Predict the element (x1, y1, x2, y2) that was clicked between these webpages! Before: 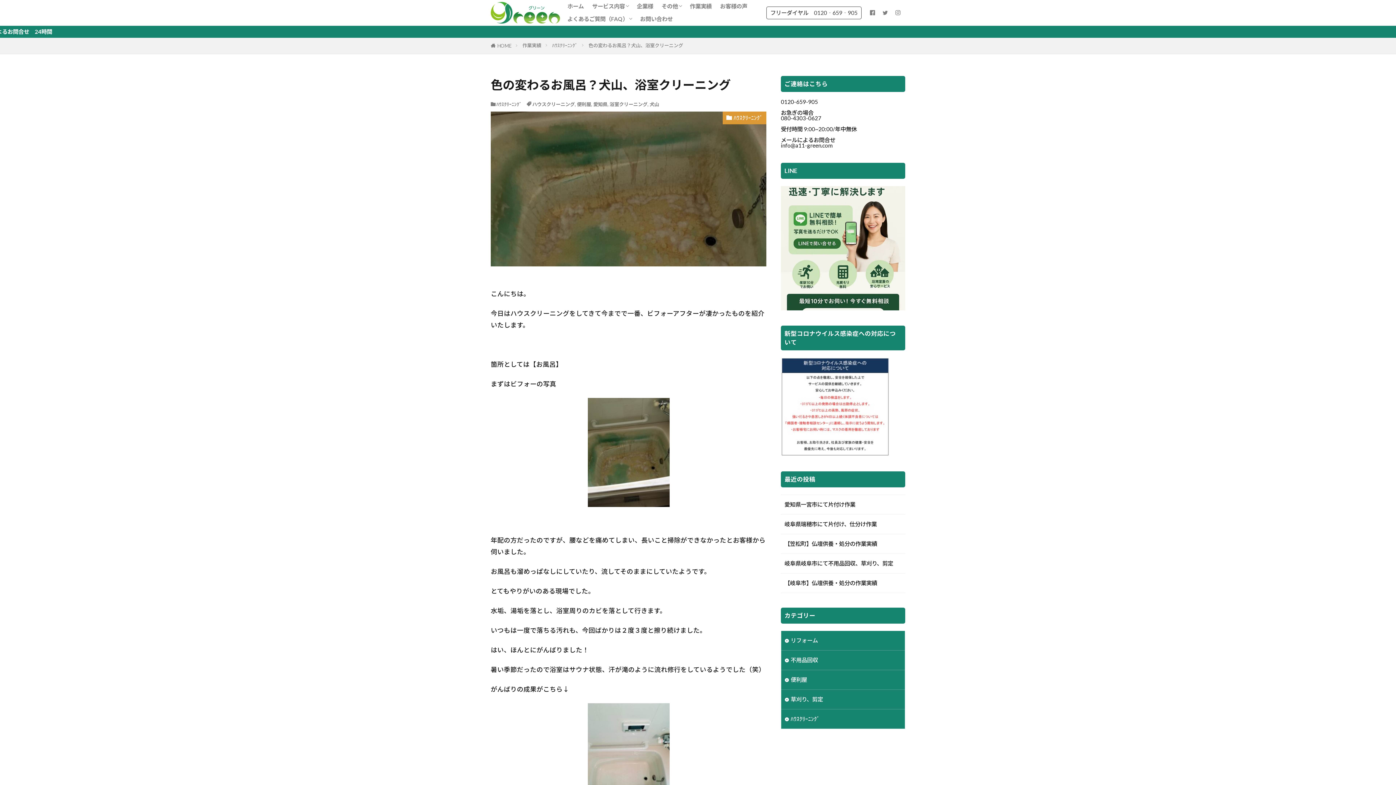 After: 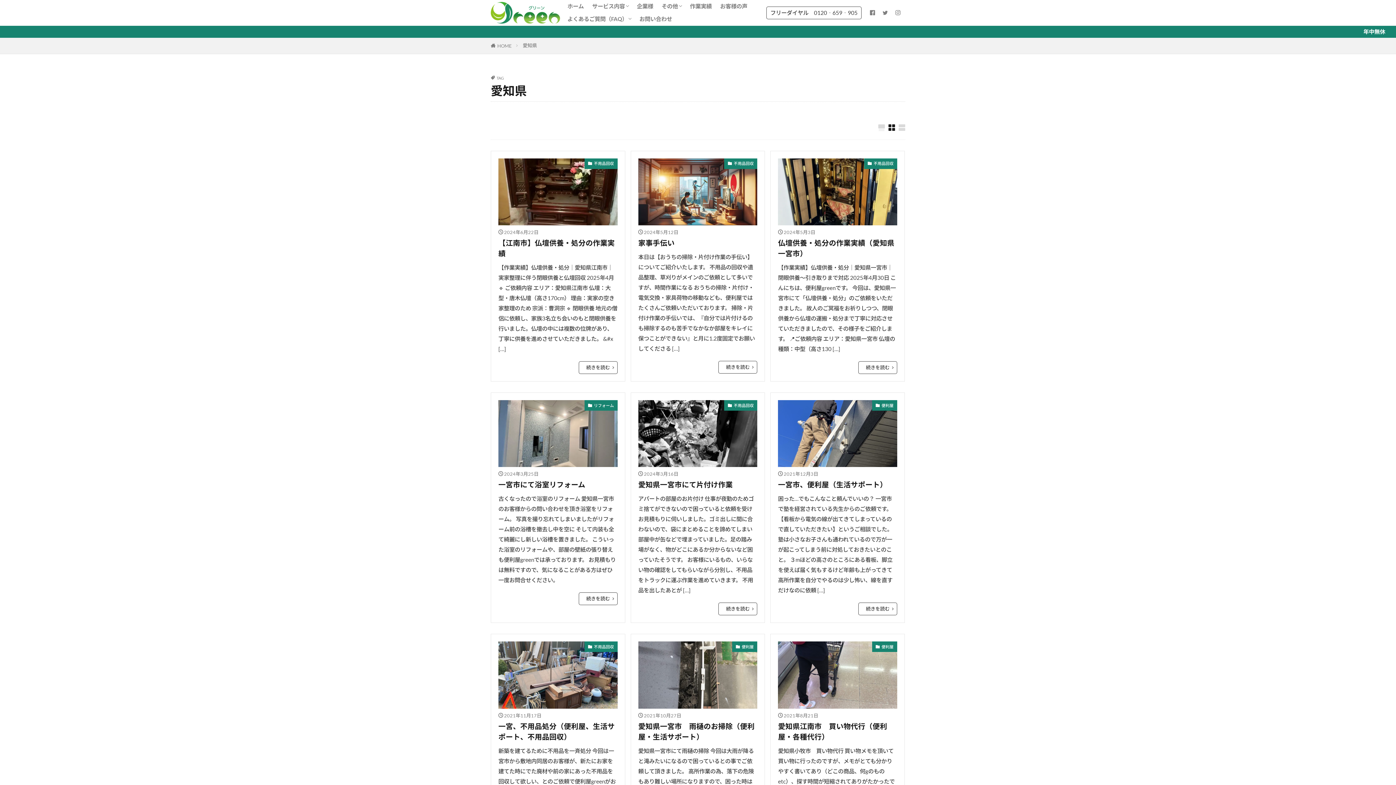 Action: bbox: (593, 101, 607, 107) label: 愛知県